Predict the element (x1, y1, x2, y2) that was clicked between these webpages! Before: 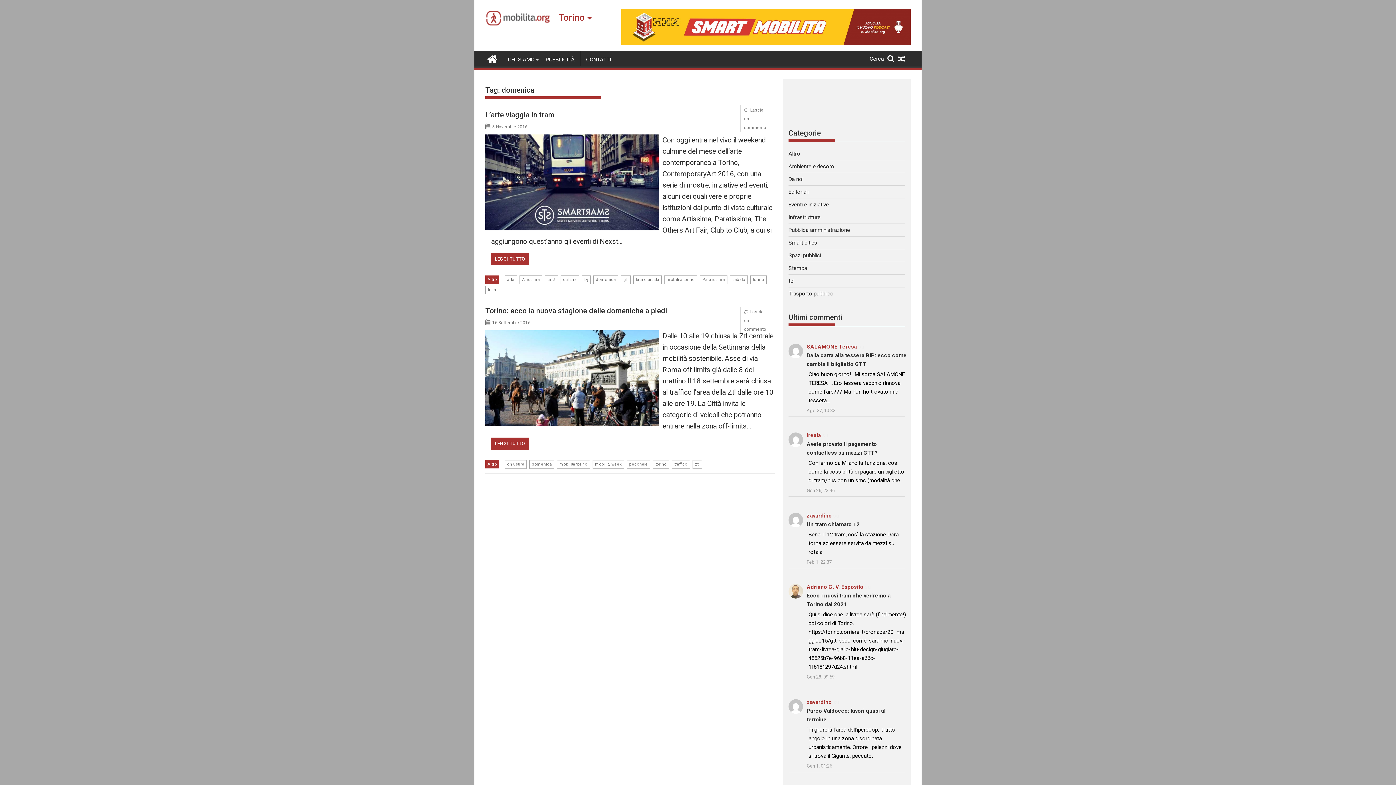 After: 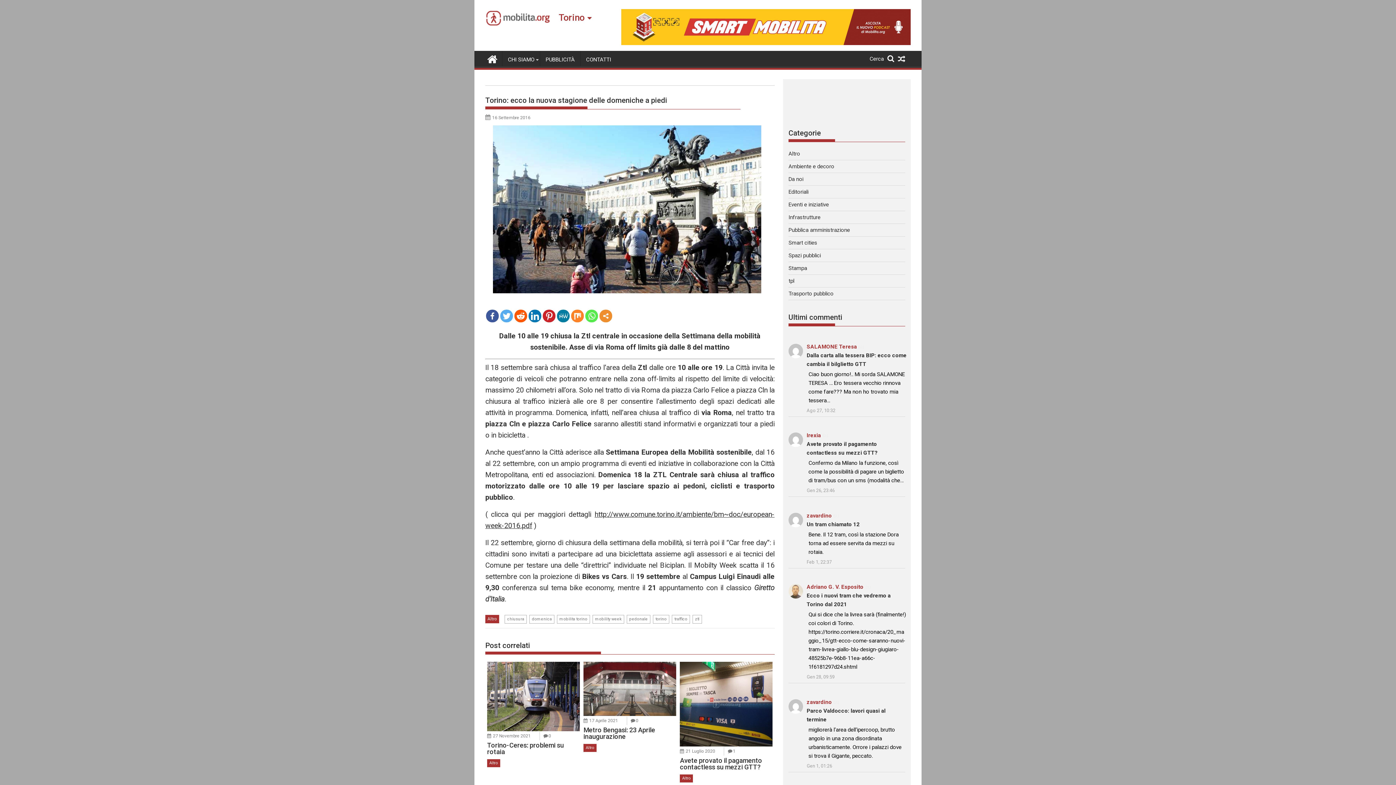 Action: bbox: (491, 437, 528, 450) label: LEGGI TUTTO